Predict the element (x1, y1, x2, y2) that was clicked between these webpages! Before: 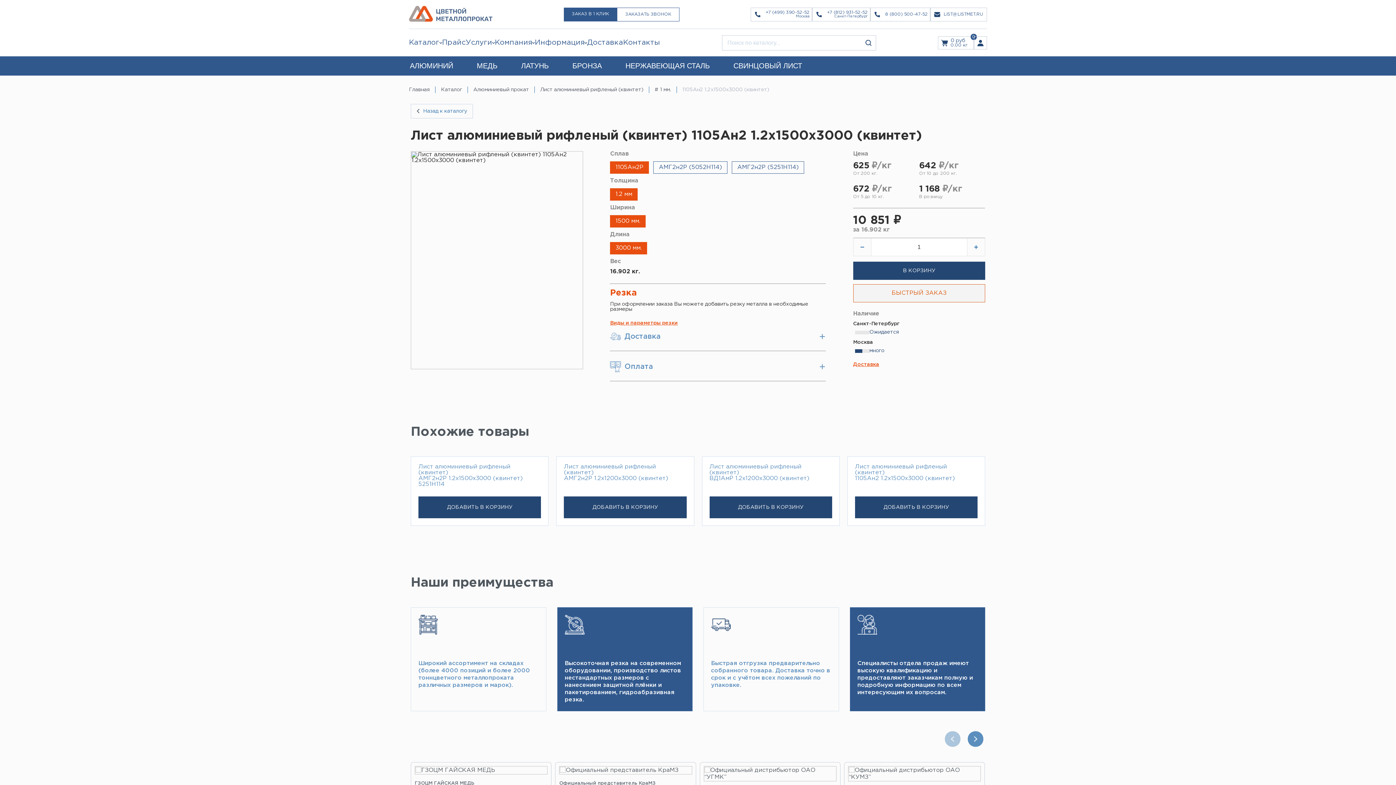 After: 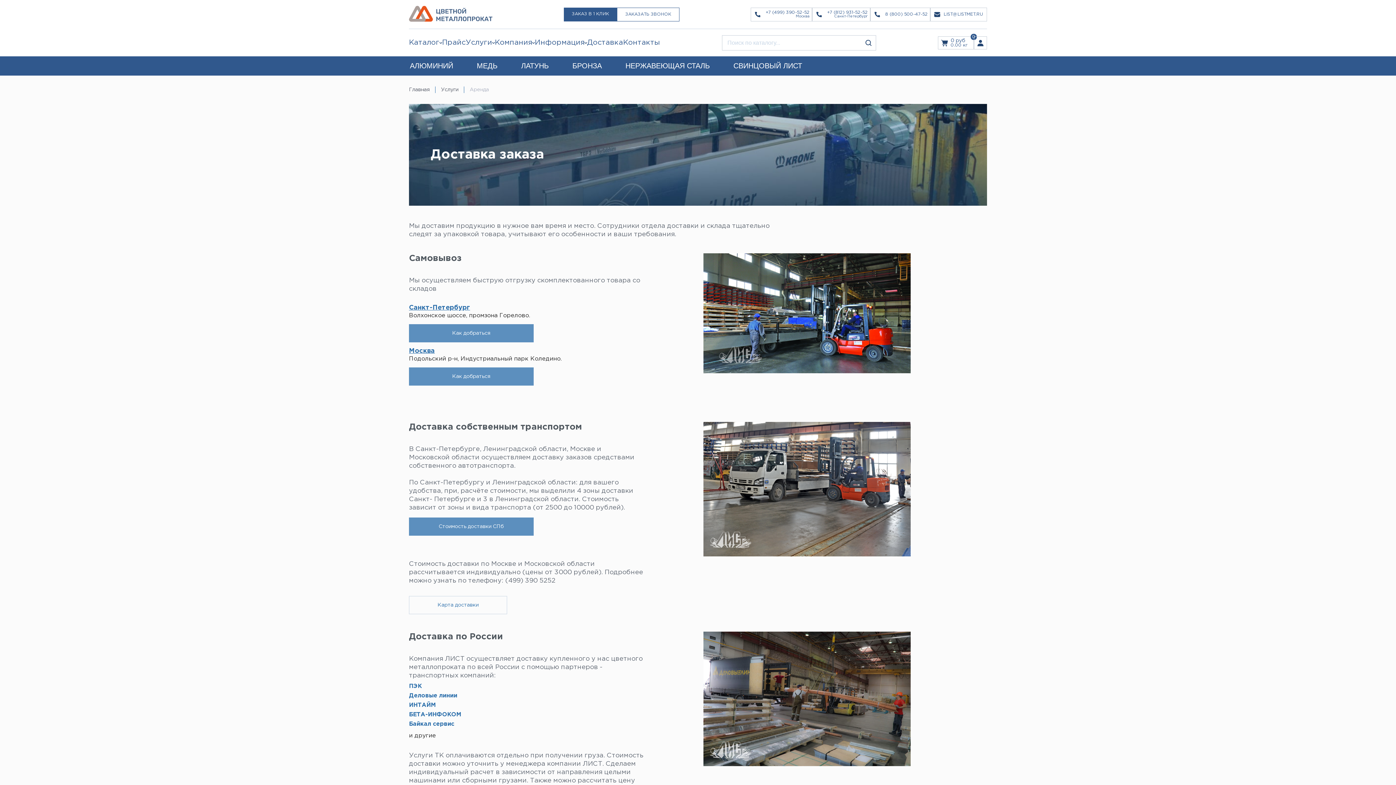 Action: bbox: (587, 35, 623, 49) label: Доставка